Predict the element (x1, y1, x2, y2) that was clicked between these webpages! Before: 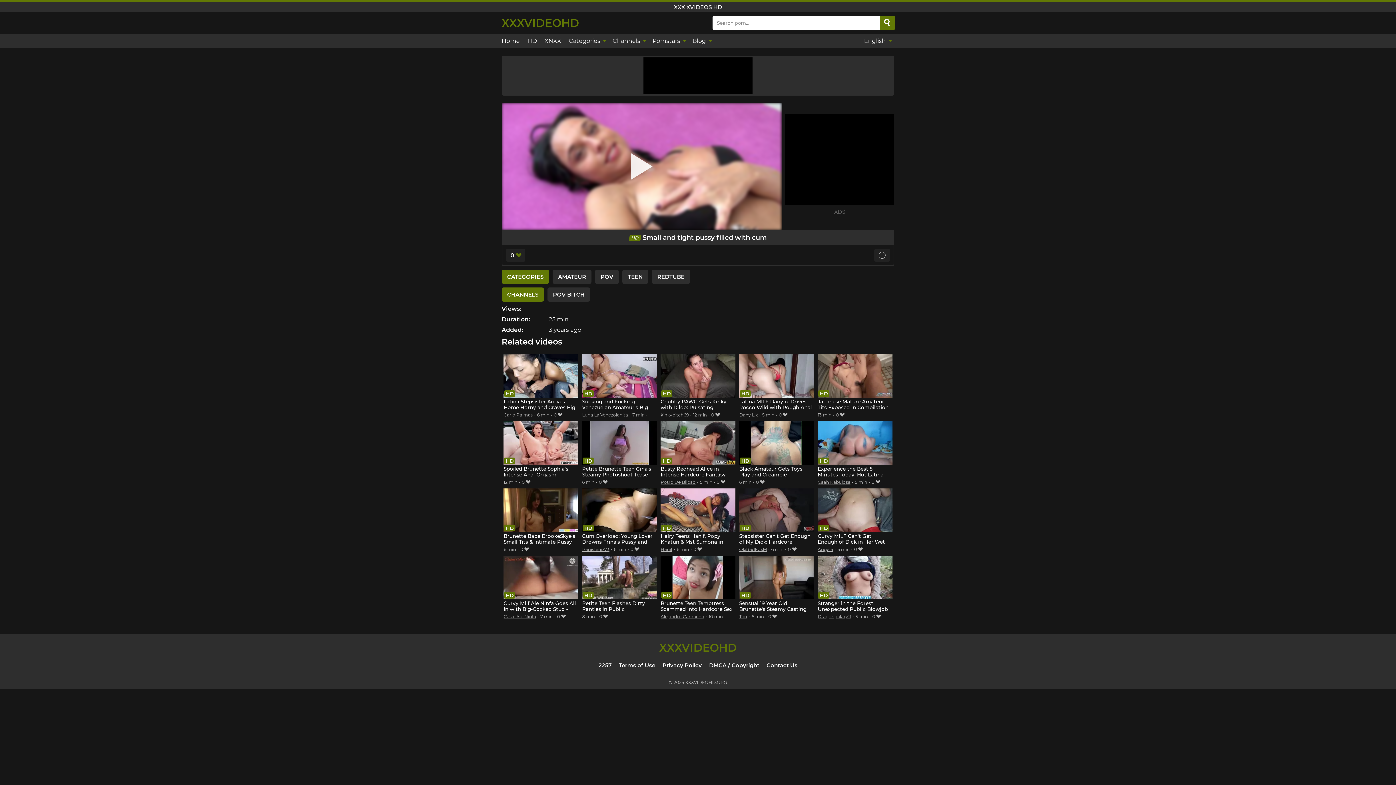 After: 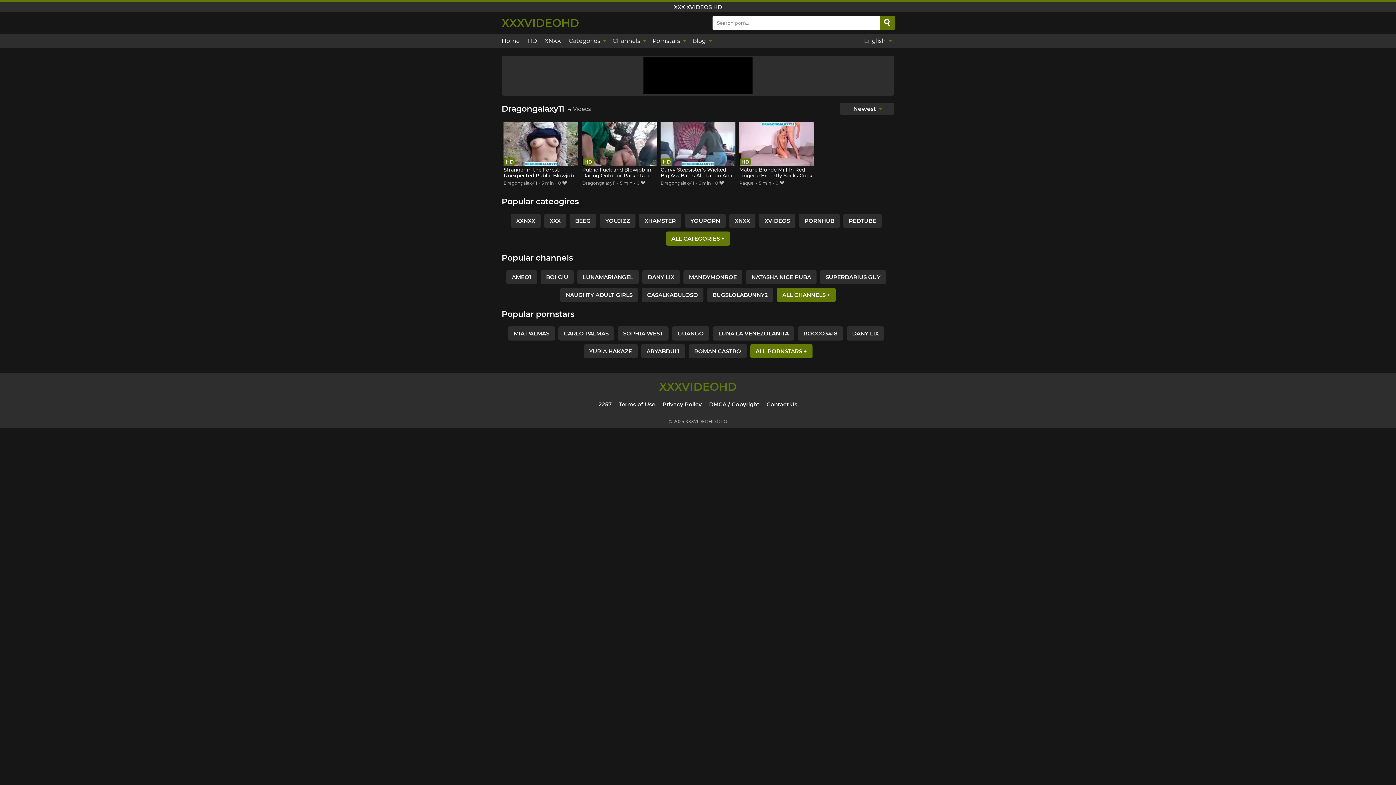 Action: bbox: (817, 614, 851, 619) label: Dragongalaxy11